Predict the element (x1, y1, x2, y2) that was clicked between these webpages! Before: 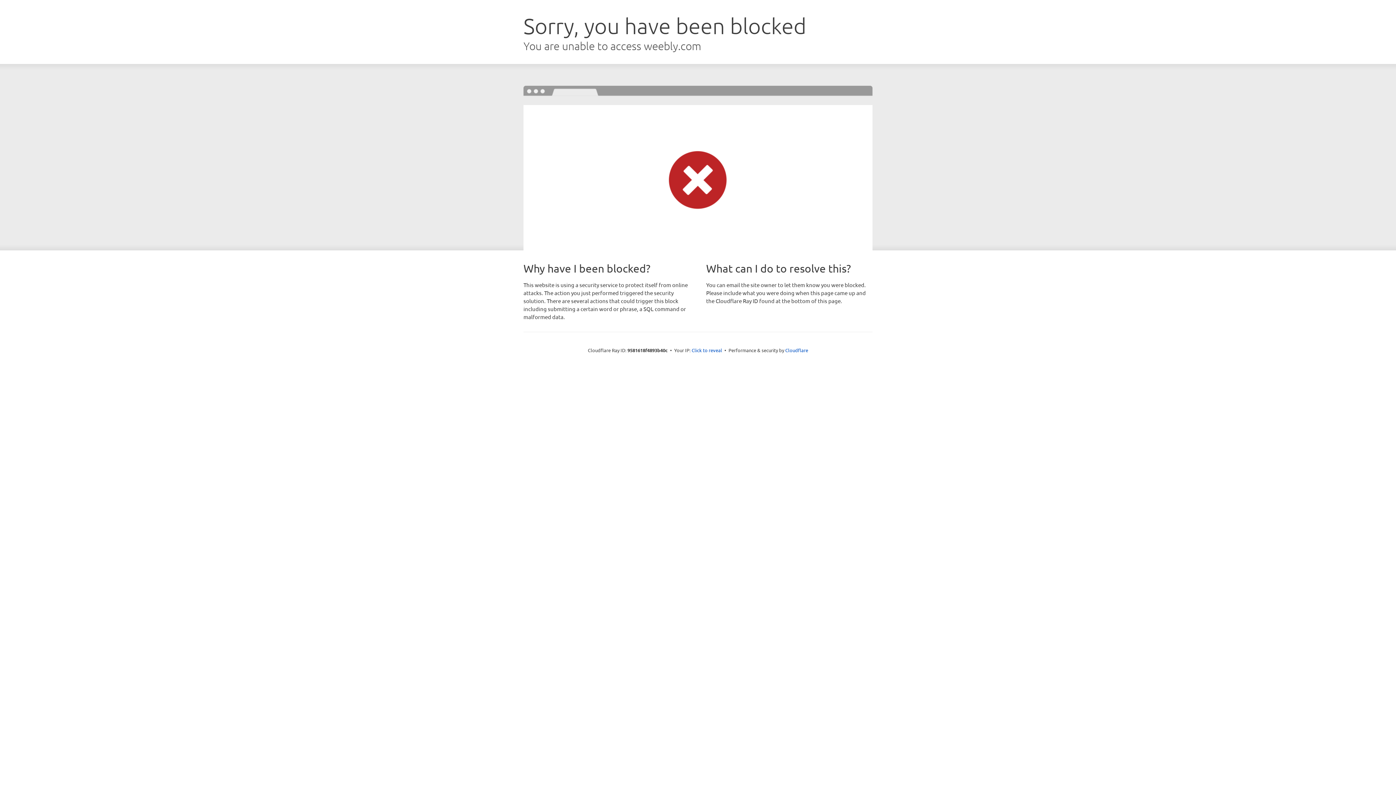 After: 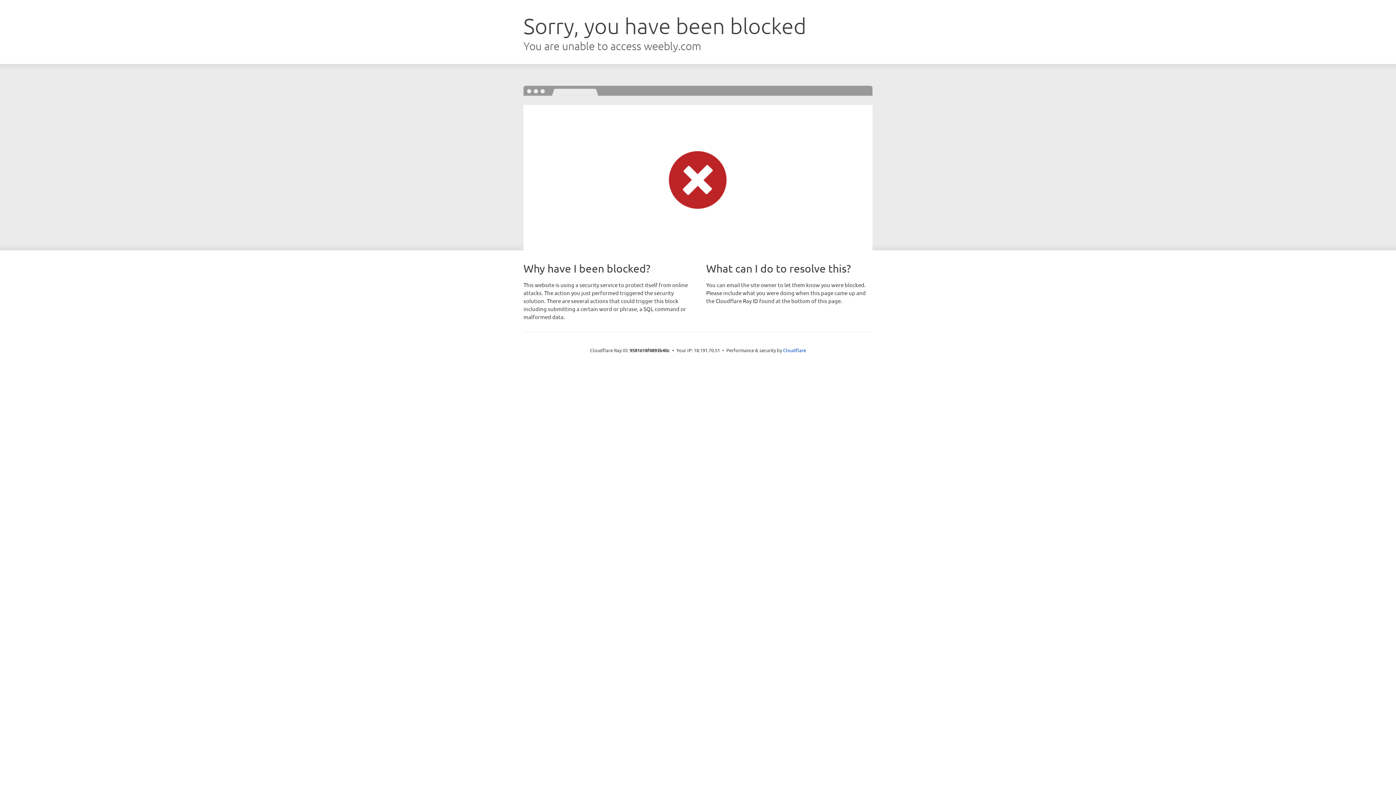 Action: bbox: (691, 346, 722, 353) label: Click to reveal